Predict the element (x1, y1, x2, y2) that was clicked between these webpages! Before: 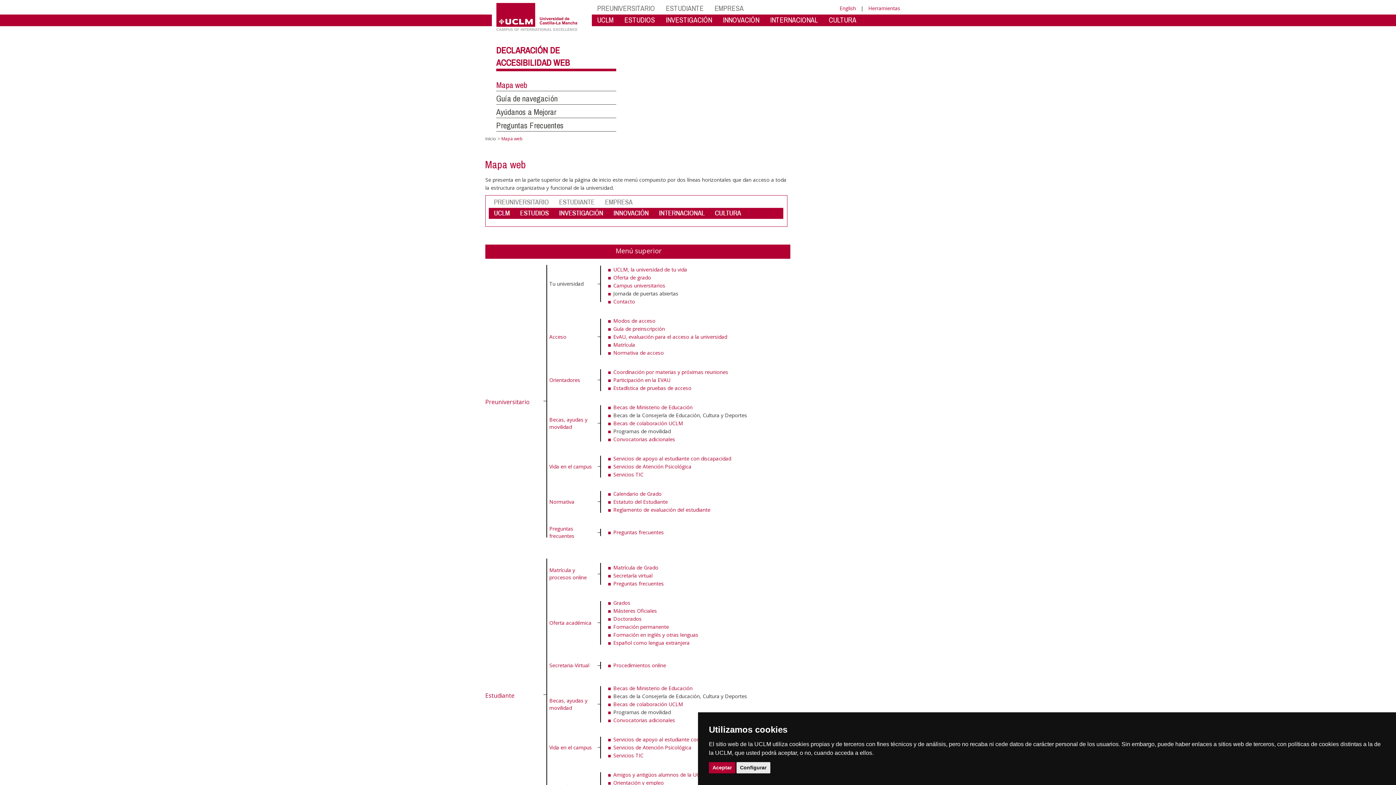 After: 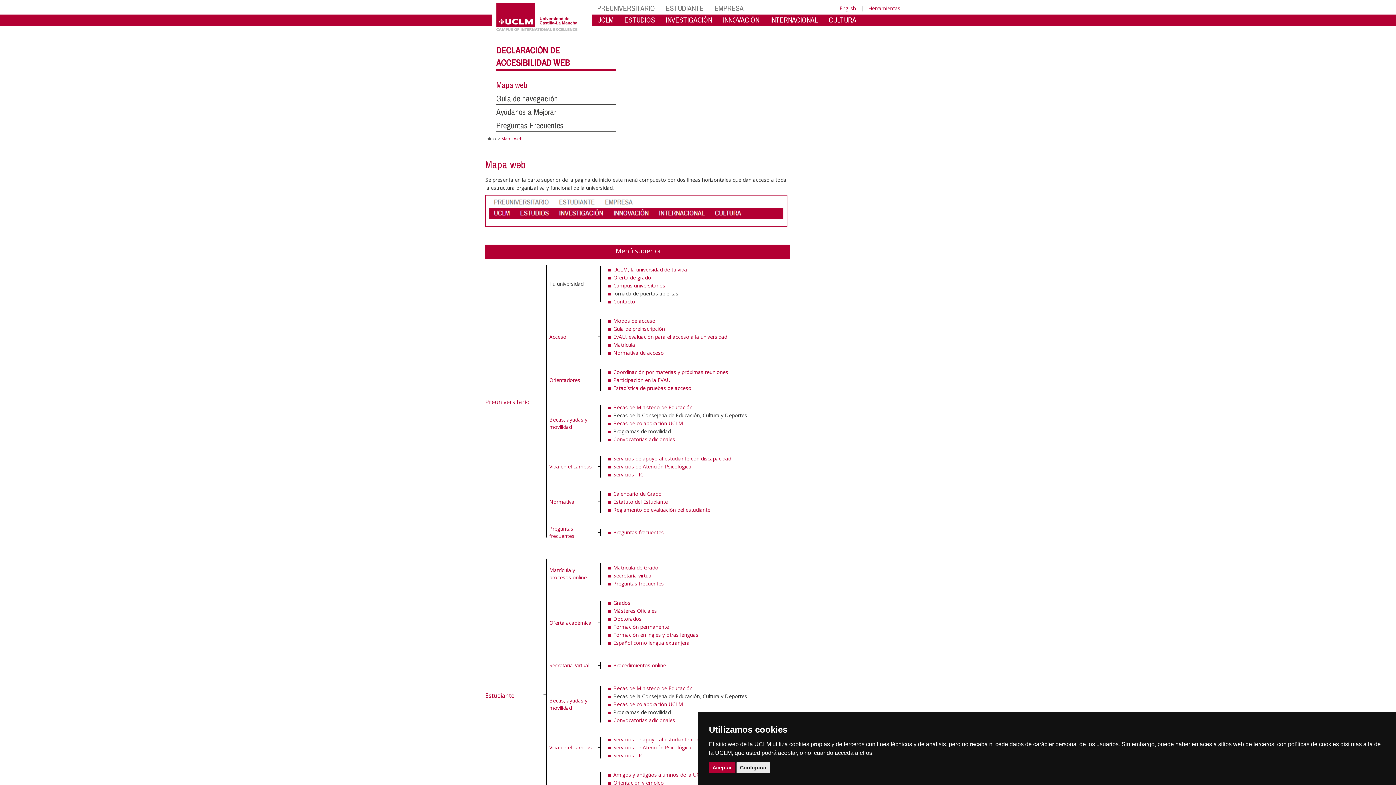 Action: label: Preuniversitario bbox: (485, 398, 529, 406)